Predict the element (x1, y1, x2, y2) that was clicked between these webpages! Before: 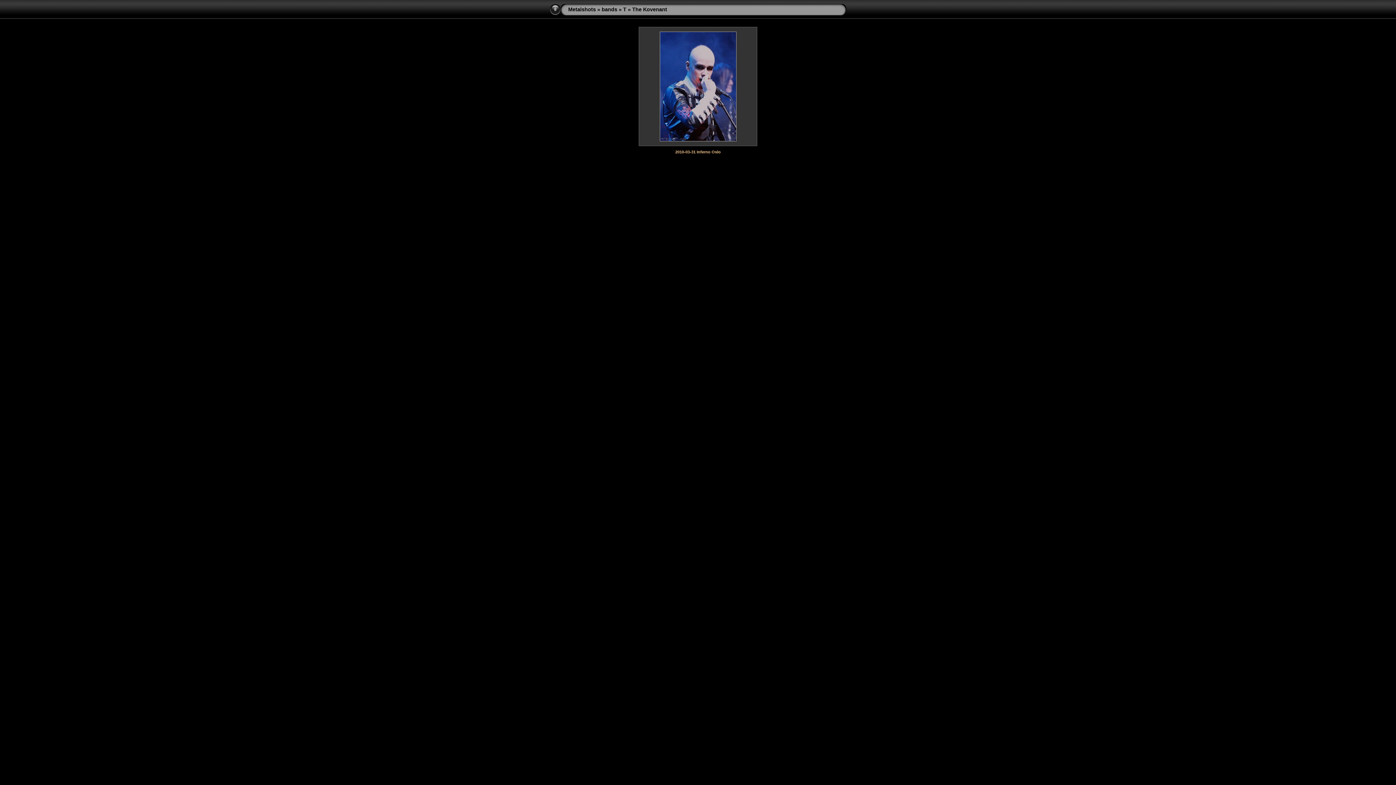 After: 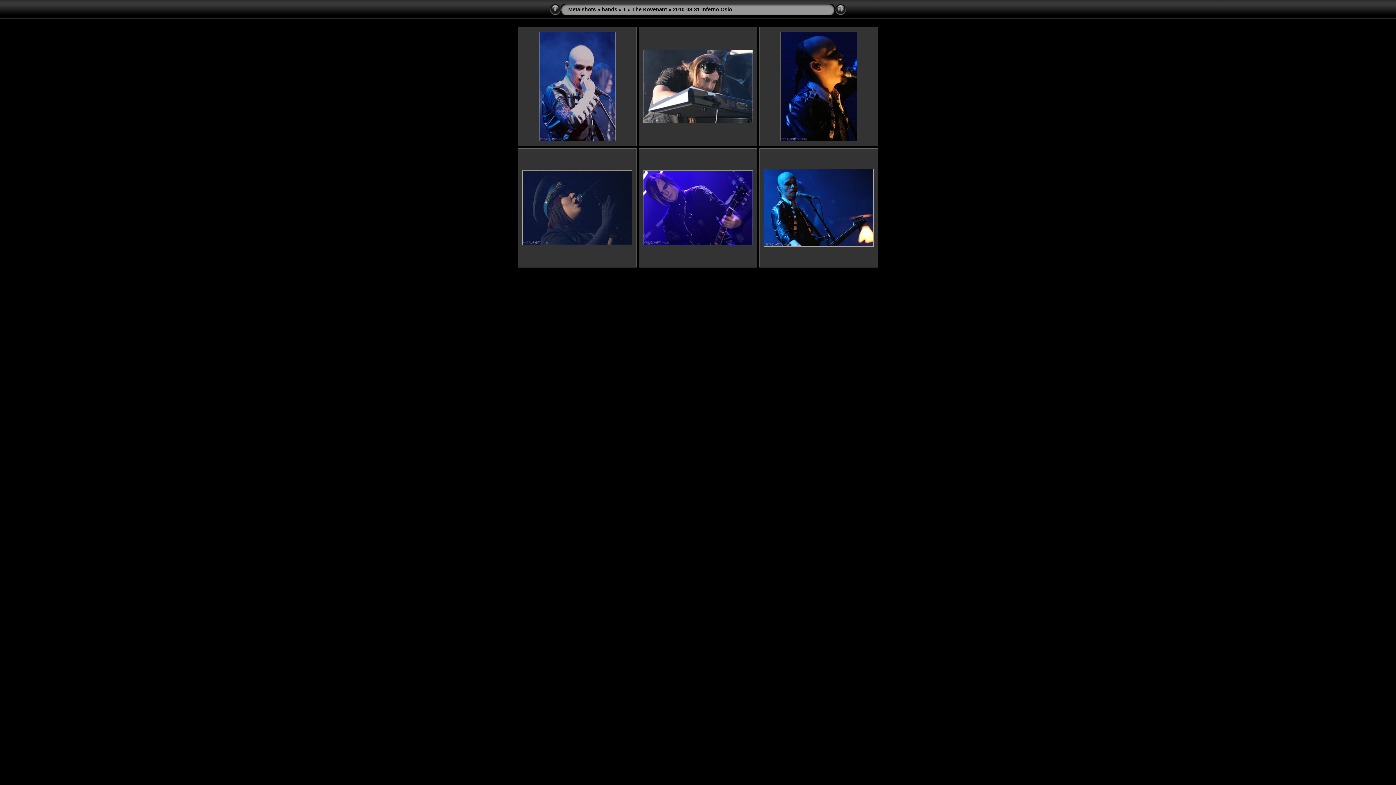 Action: bbox: (659, 137, 736, 142)